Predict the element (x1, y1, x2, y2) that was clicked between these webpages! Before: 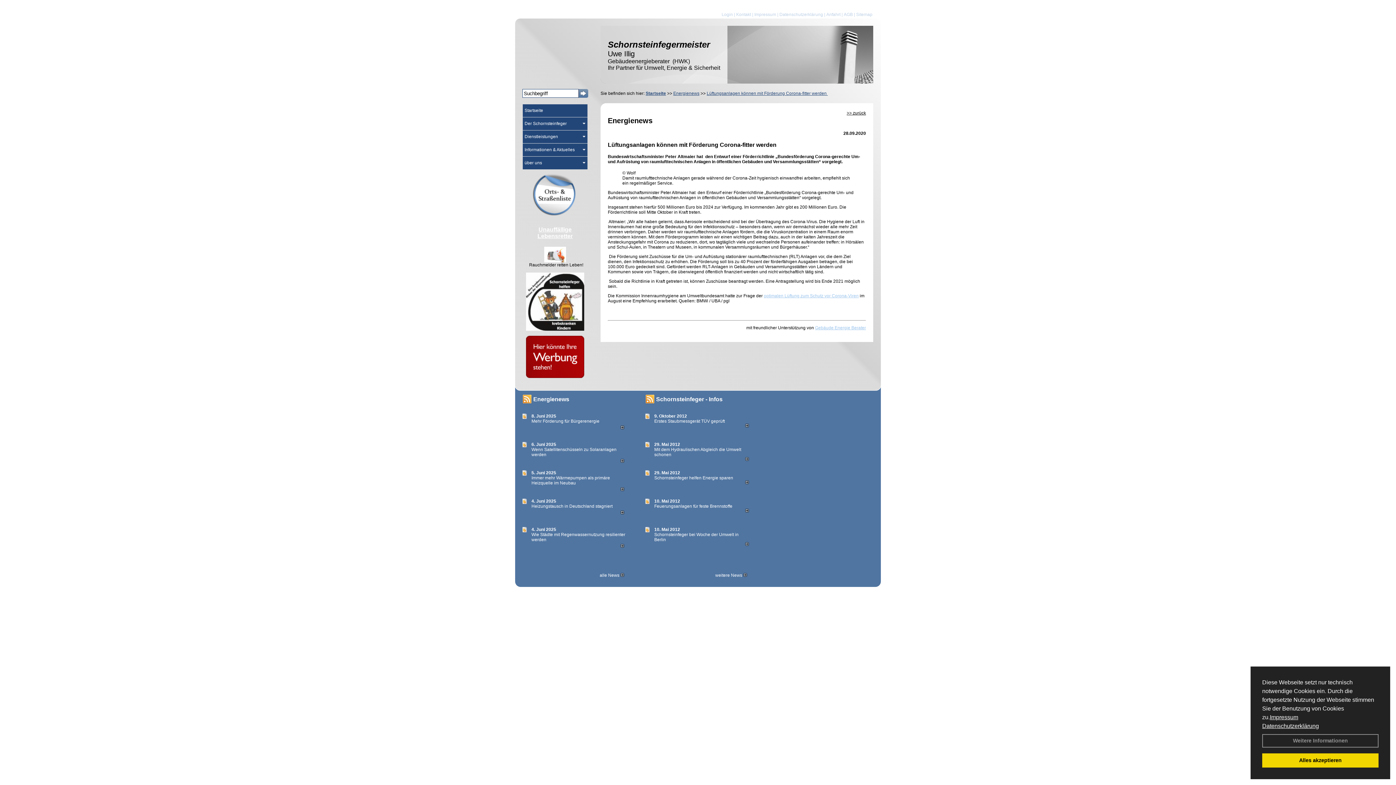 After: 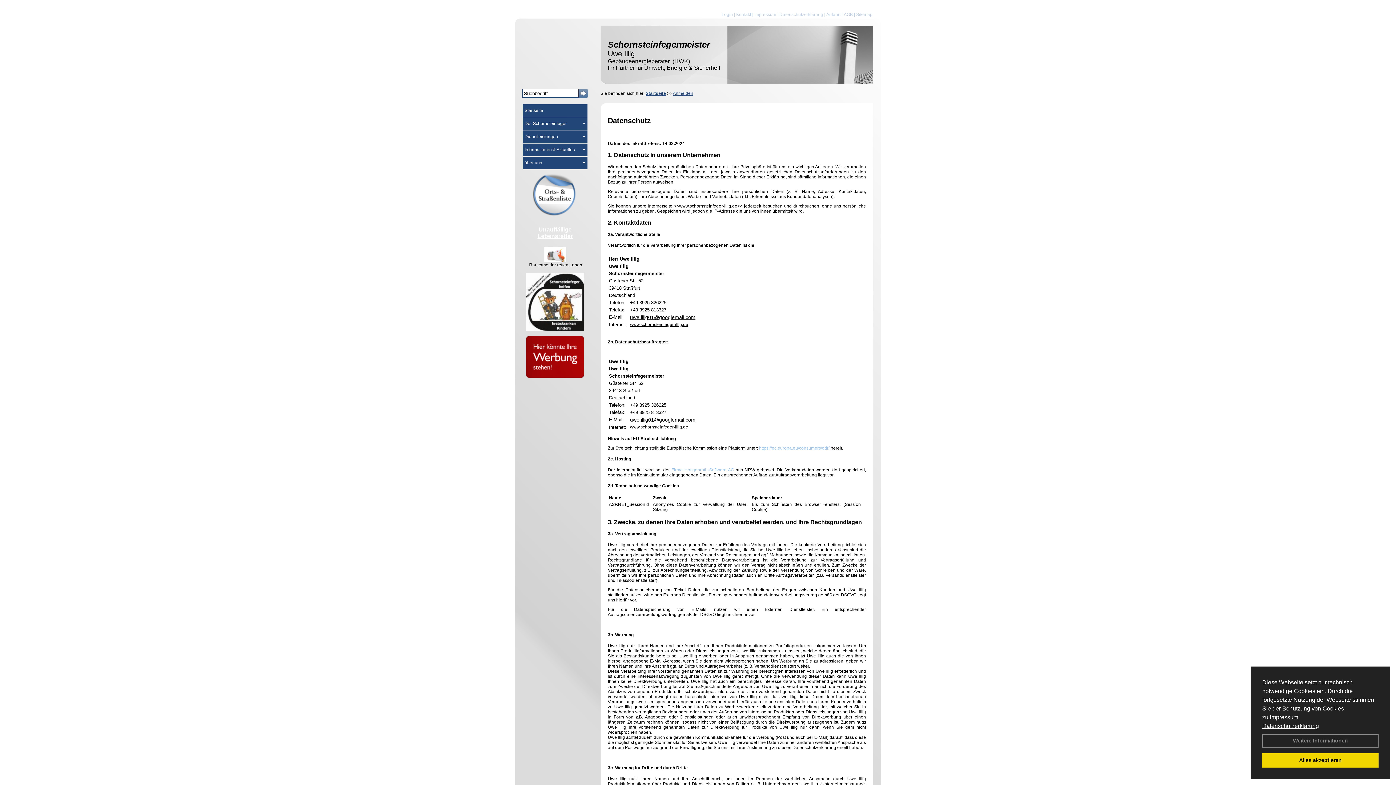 Action: label: Datenschutzerklärung bbox: (779, 12, 823, 17)